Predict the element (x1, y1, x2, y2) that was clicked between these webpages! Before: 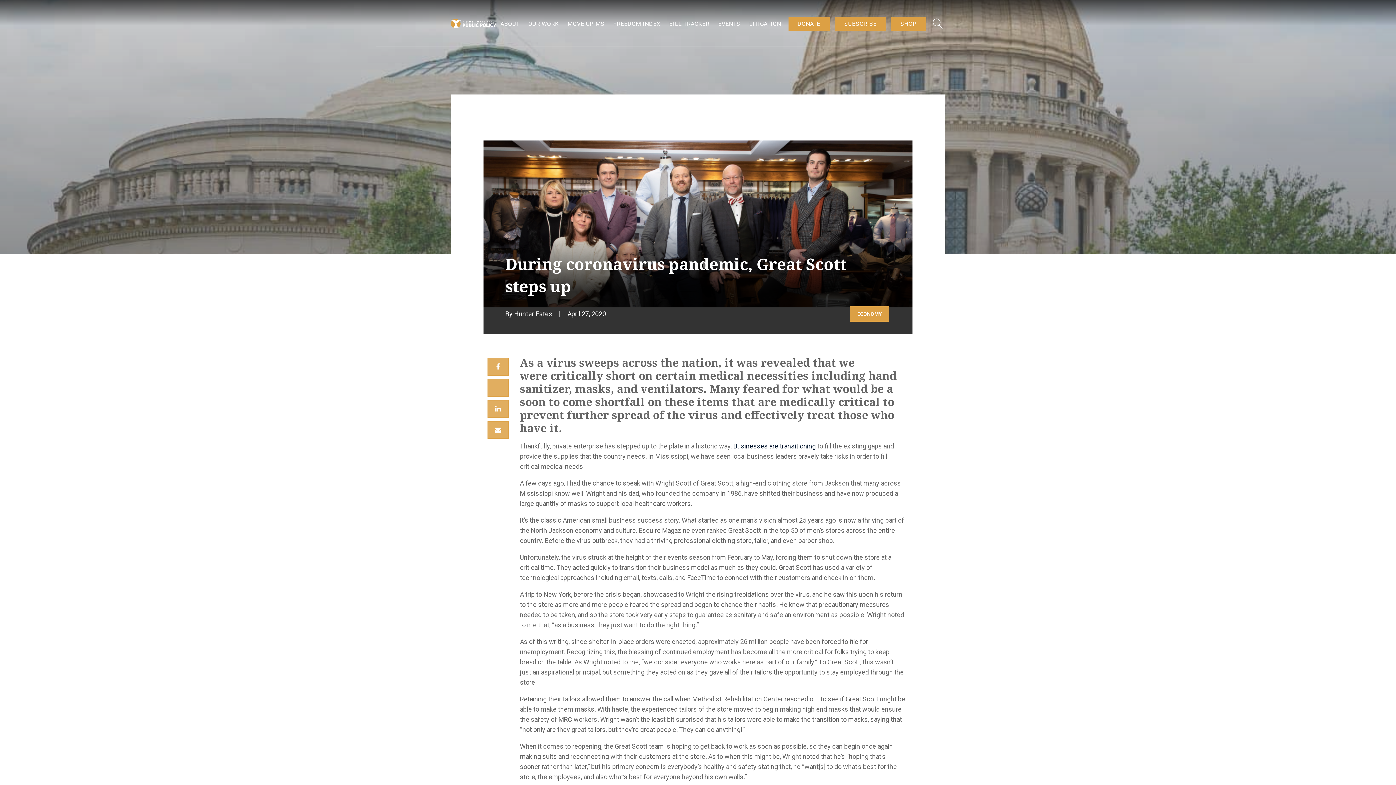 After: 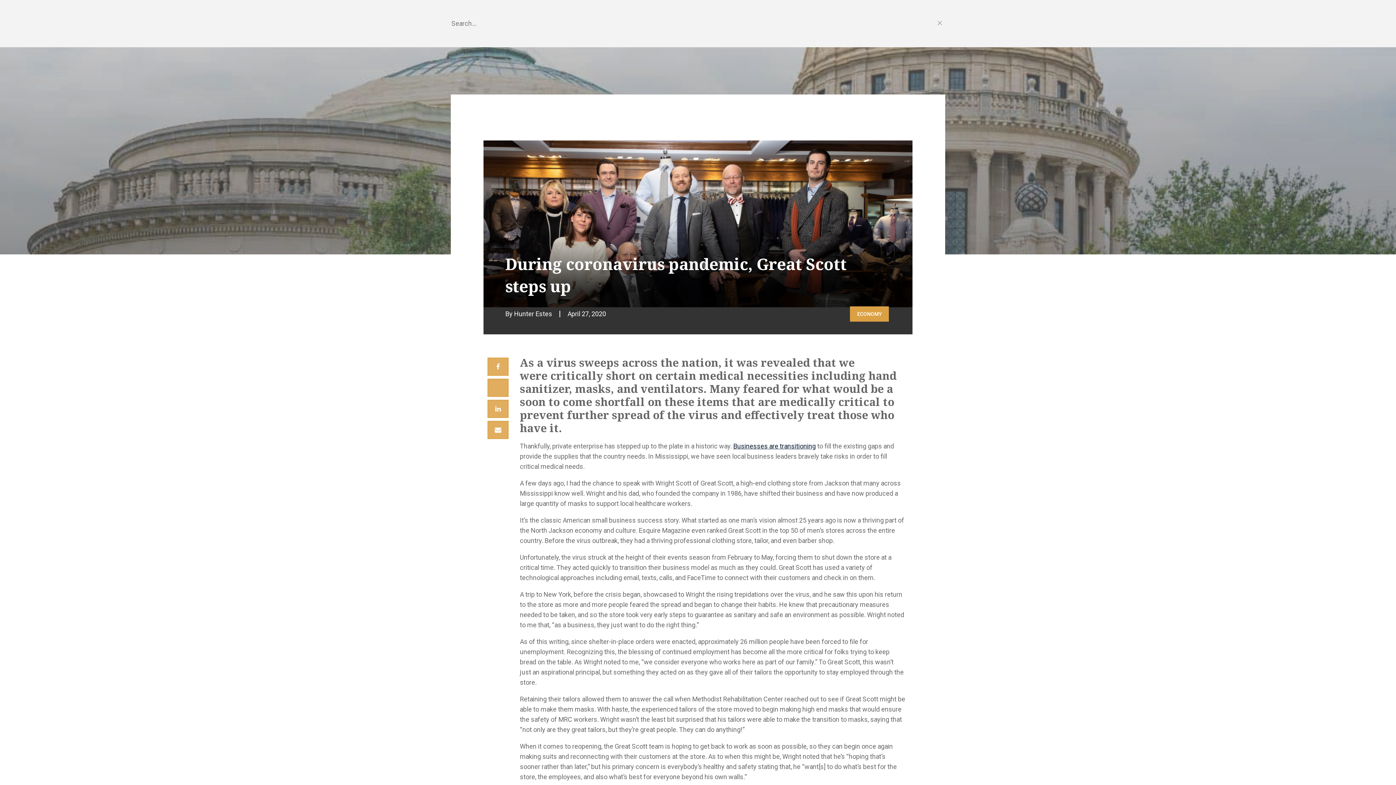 Action: bbox: (930, 18, 945, 29) label: Open search